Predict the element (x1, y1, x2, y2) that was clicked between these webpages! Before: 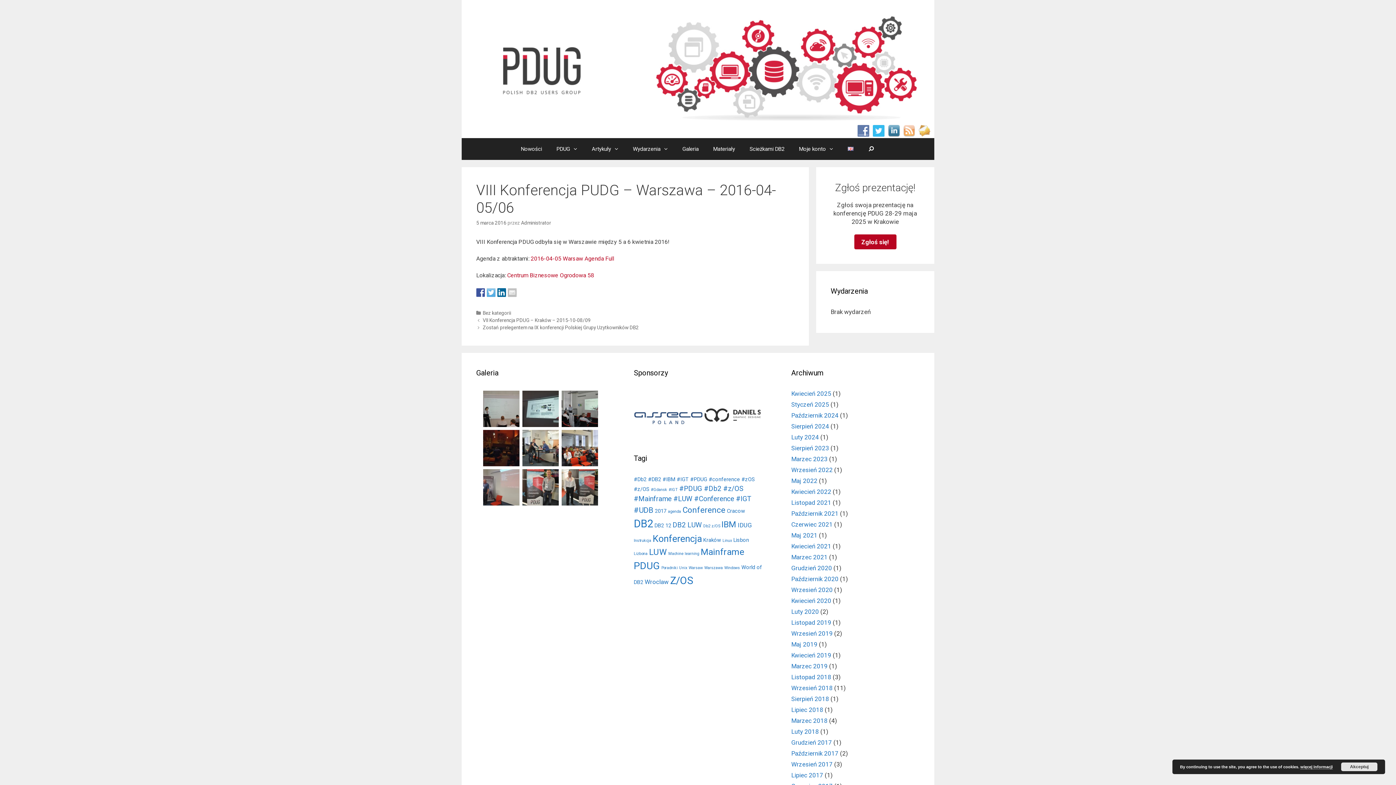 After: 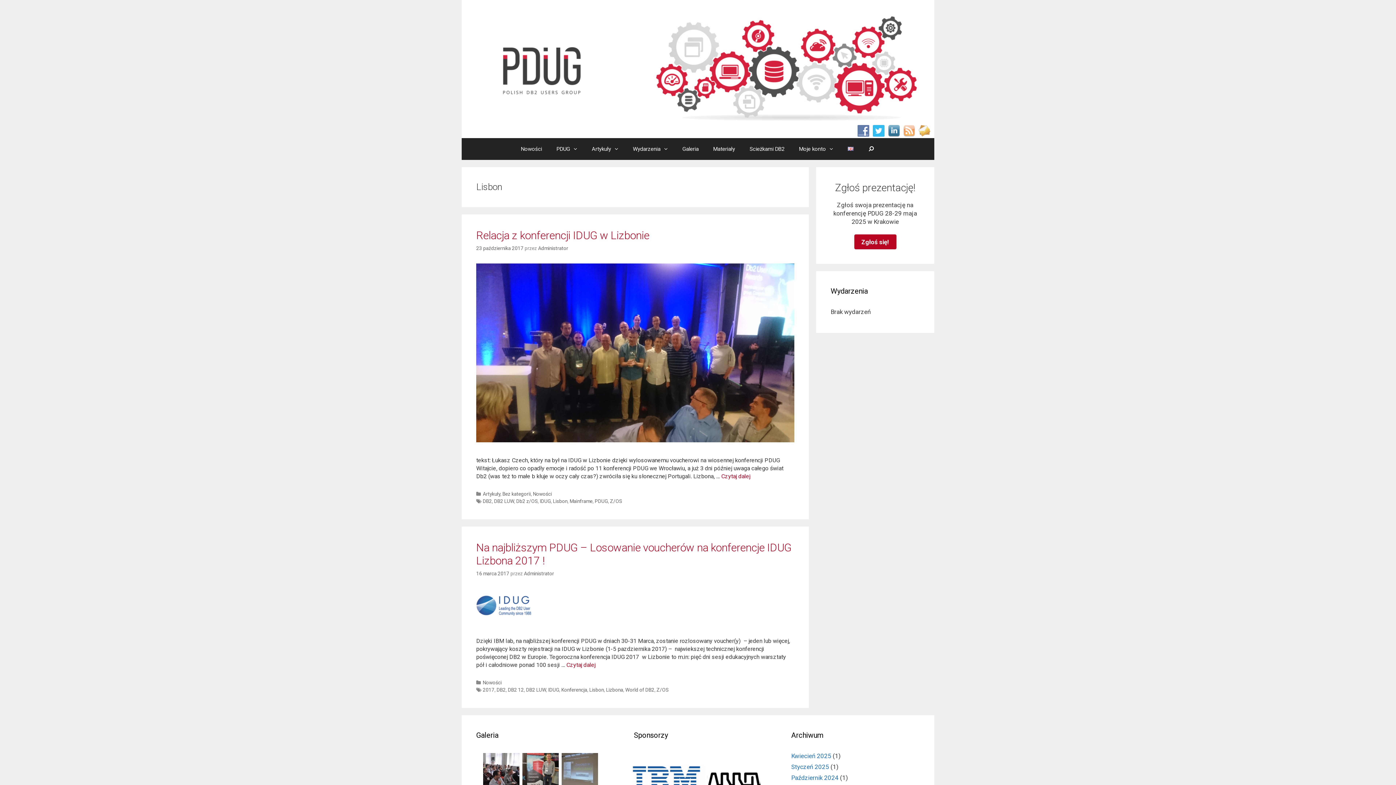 Action: label: Lisbon bbox: (733, 537, 749, 543)